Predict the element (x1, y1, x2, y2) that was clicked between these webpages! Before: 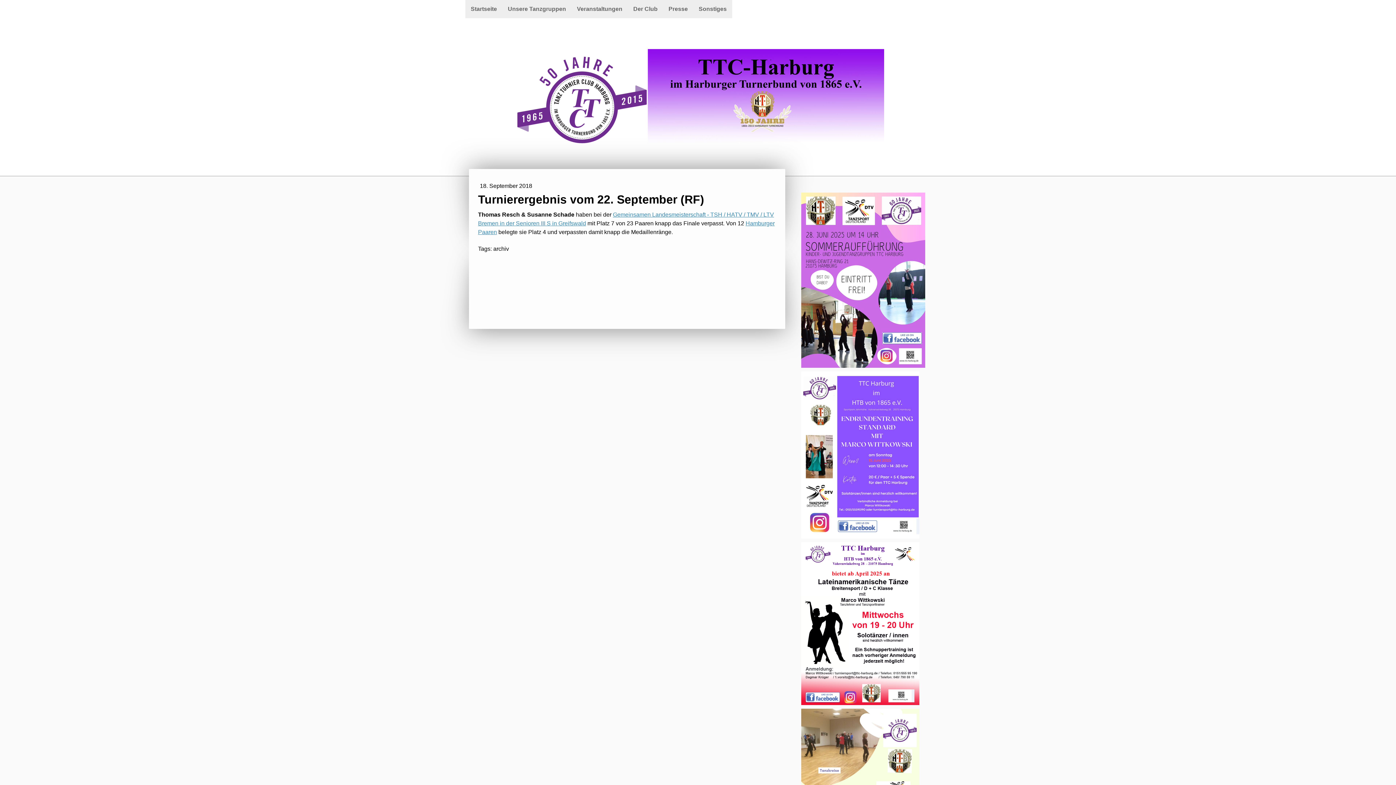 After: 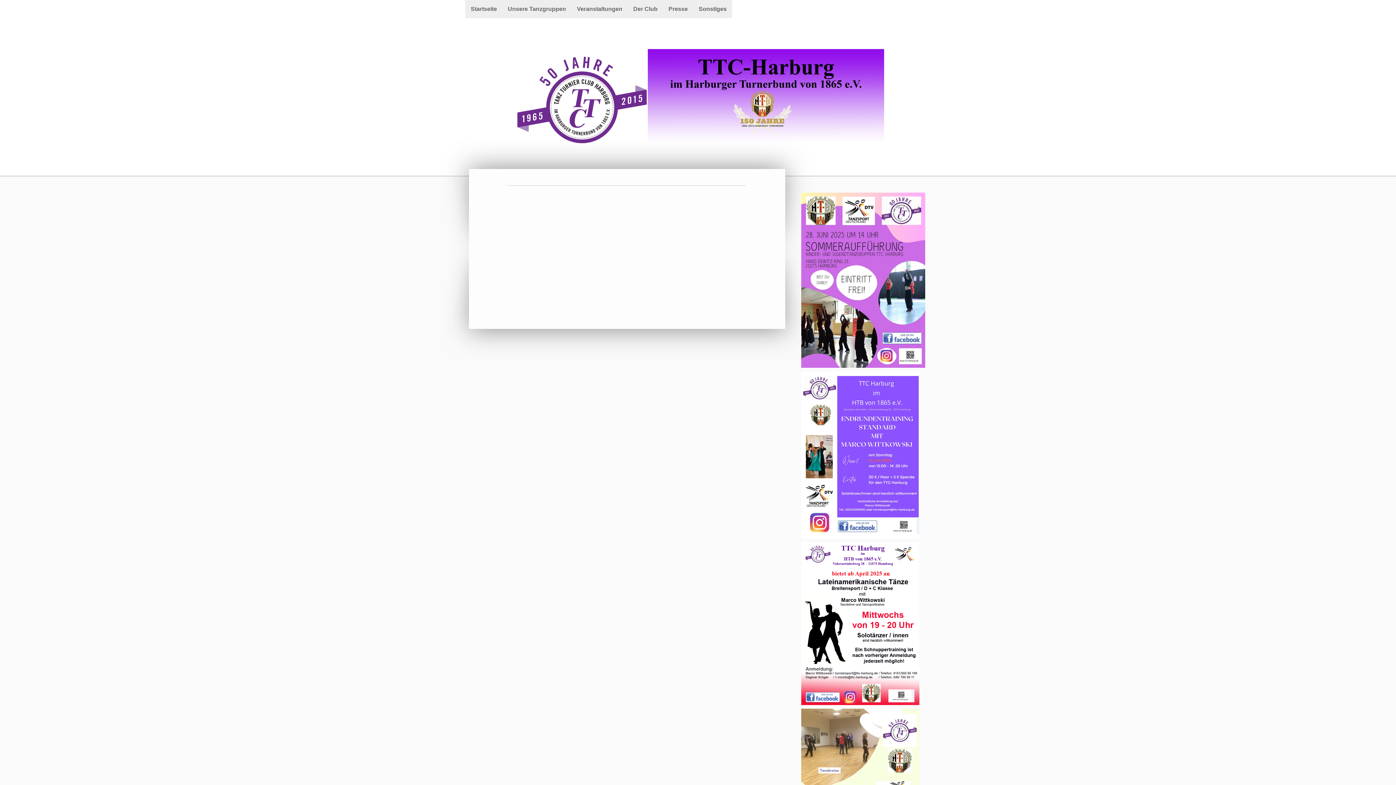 Action: bbox: (571, 0, 628, 18) label: Veranstaltungen